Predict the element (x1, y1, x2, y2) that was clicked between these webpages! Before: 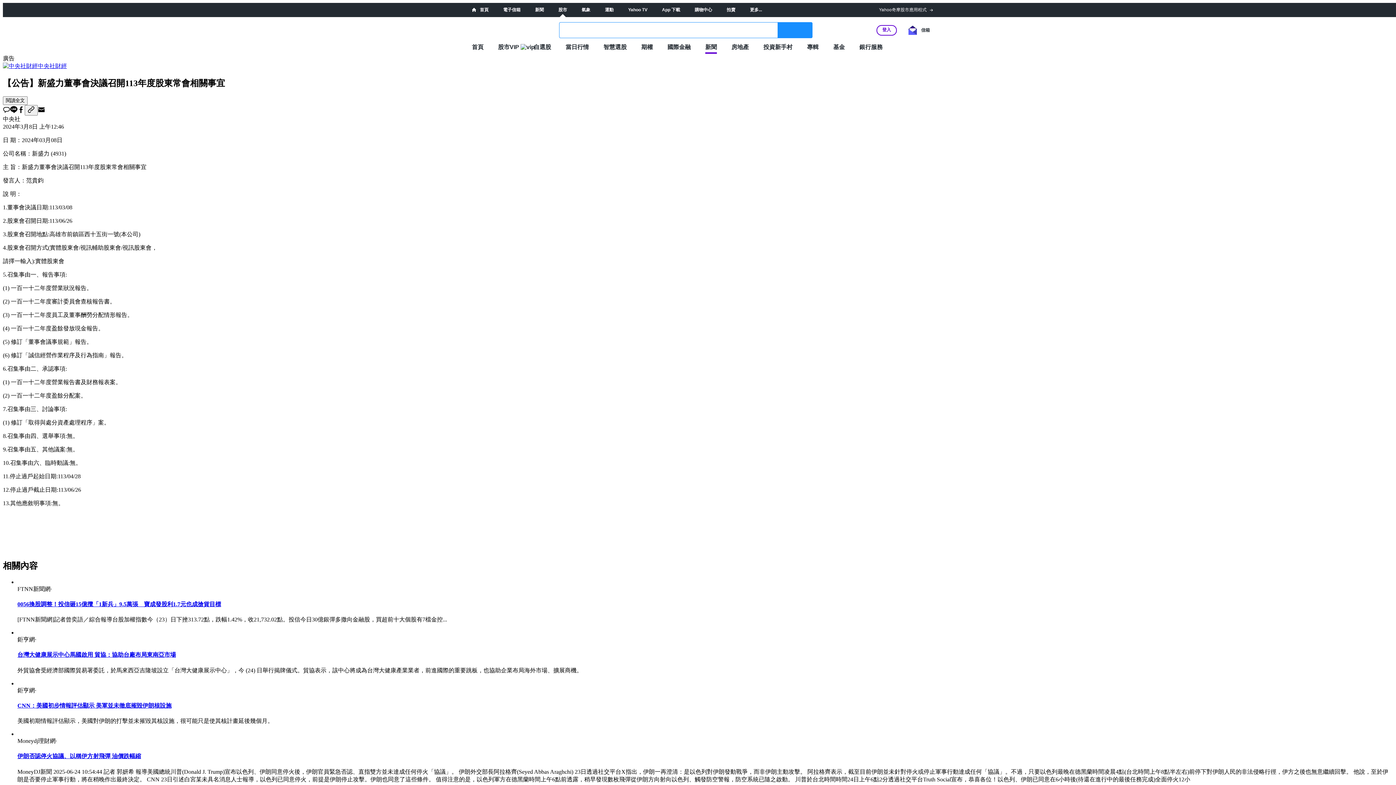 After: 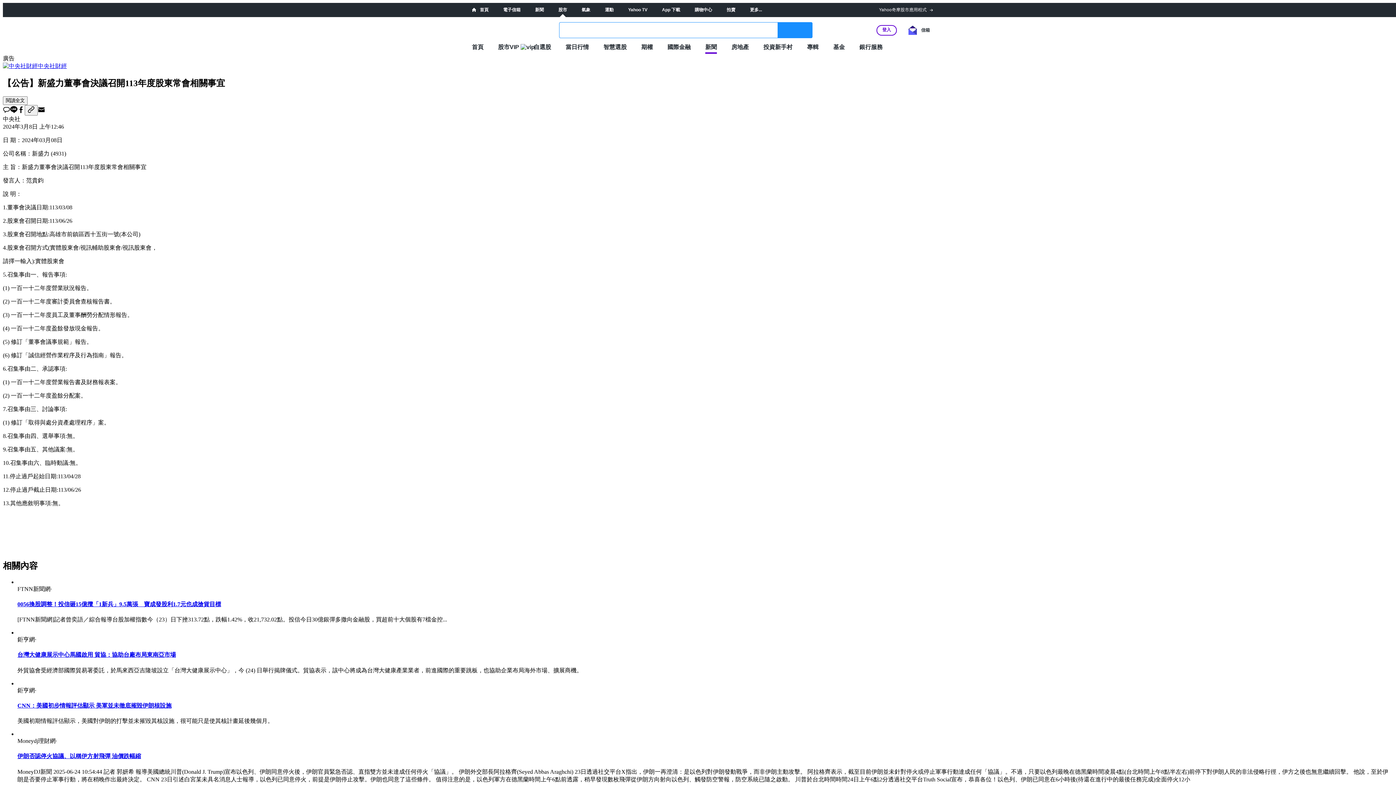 Action: bbox: (10, 108, 17, 114)